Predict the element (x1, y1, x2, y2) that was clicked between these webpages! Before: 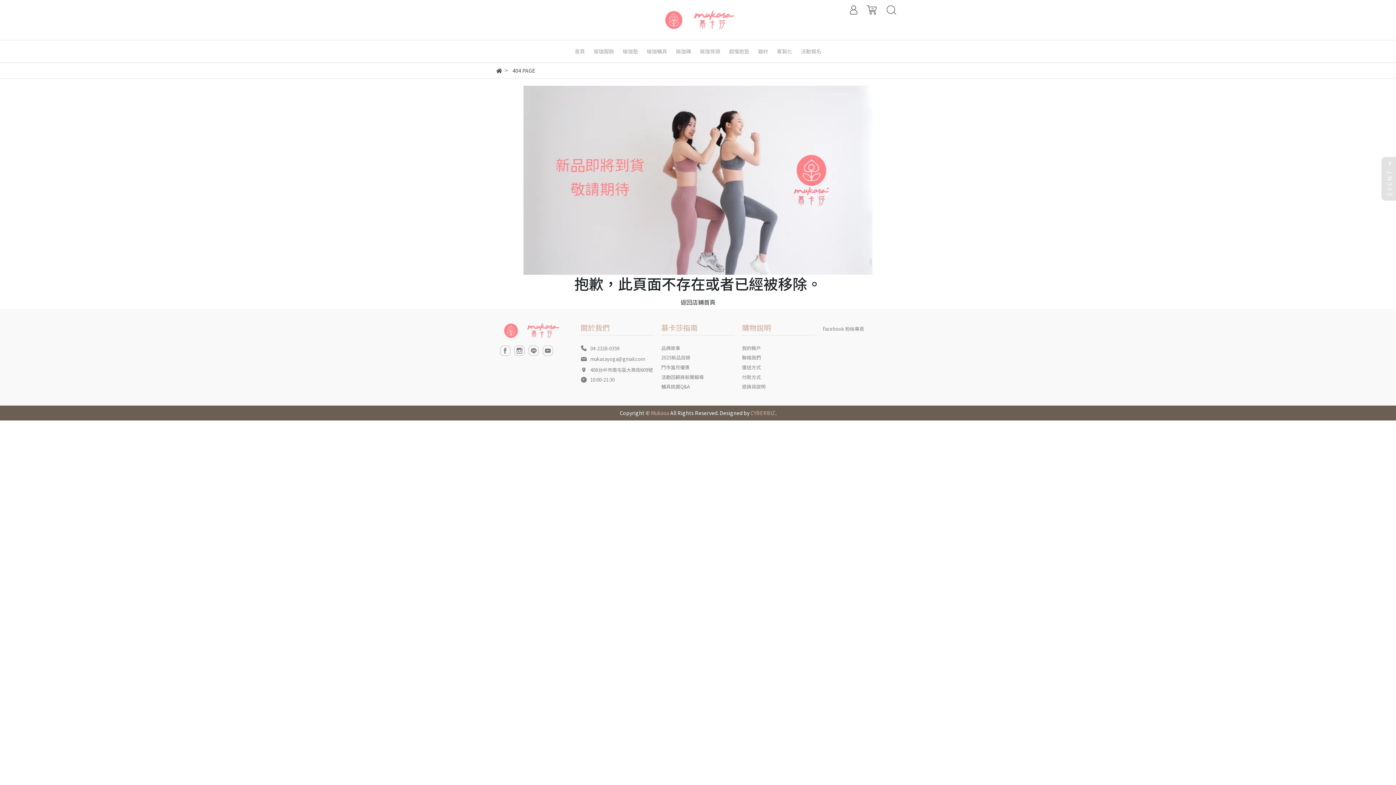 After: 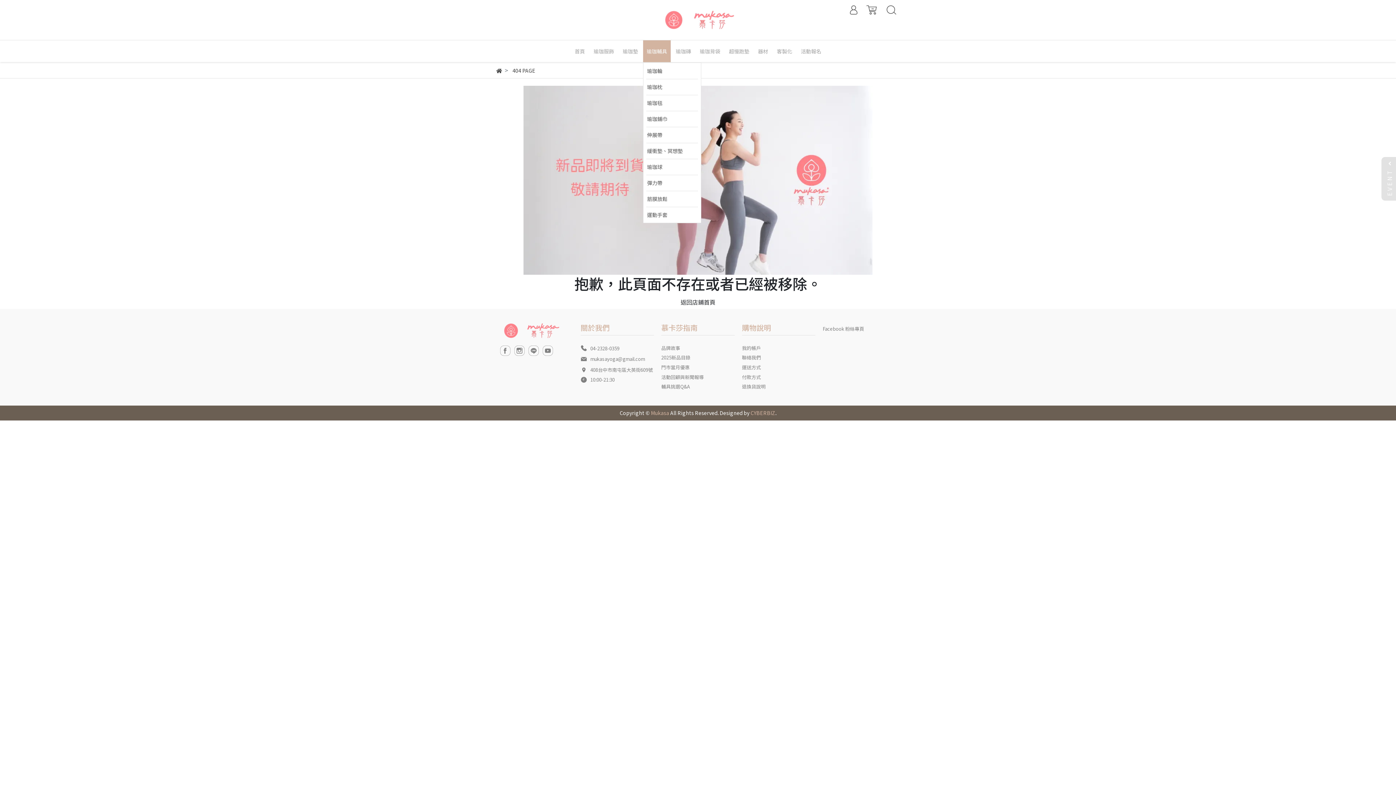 Action: label: 瑜珈輔具 bbox: (643, 40, 670, 62)